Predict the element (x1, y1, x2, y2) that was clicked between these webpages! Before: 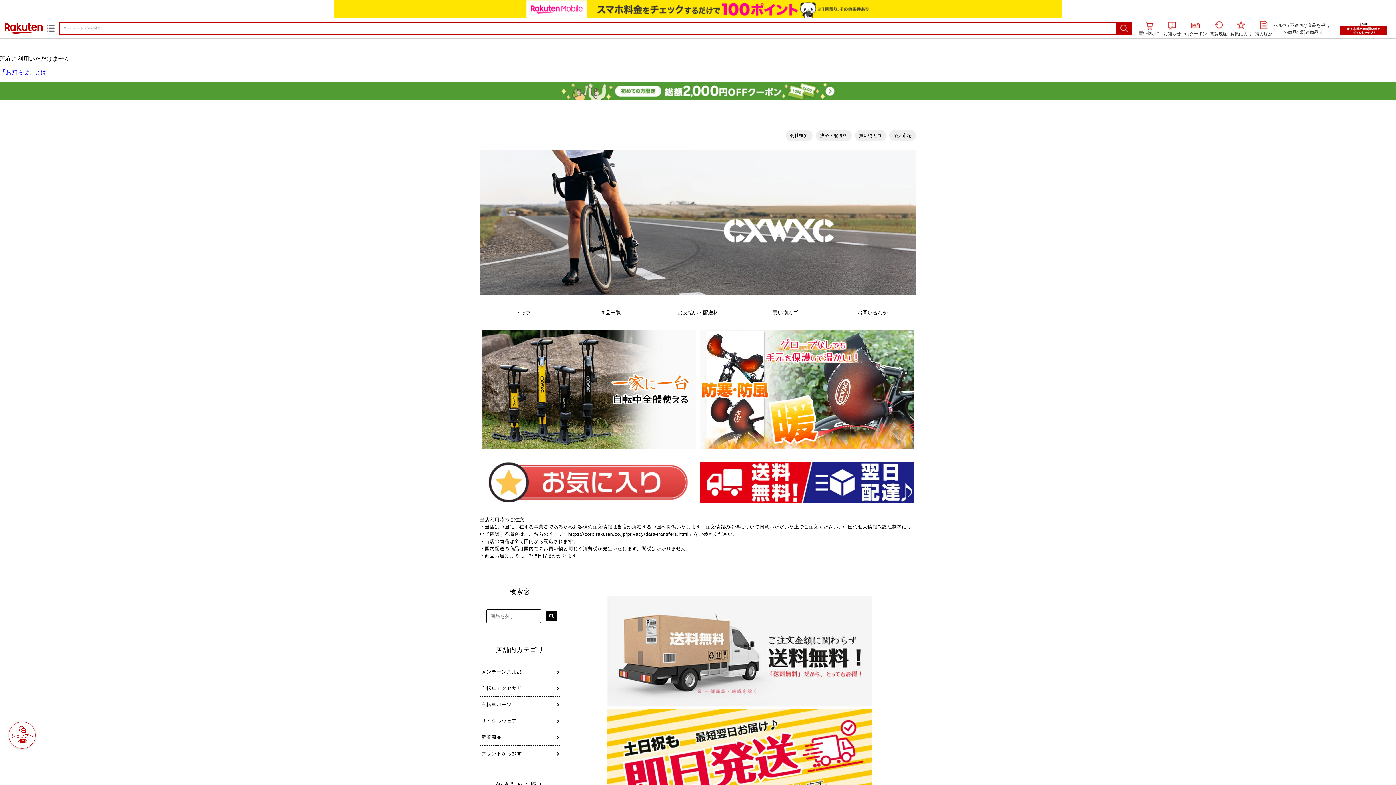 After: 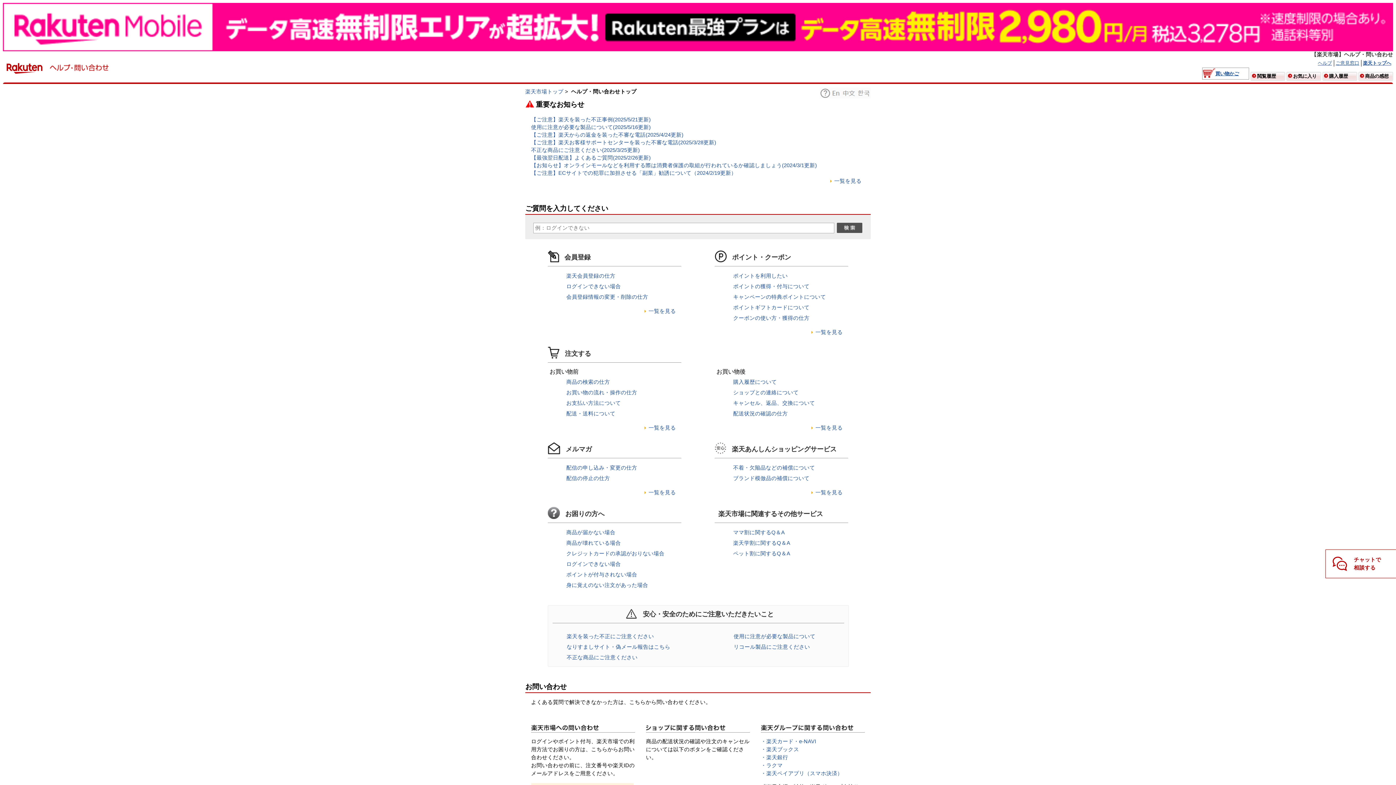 Action: label: ヘルプ bbox: (1274, 22, 1287, 28)